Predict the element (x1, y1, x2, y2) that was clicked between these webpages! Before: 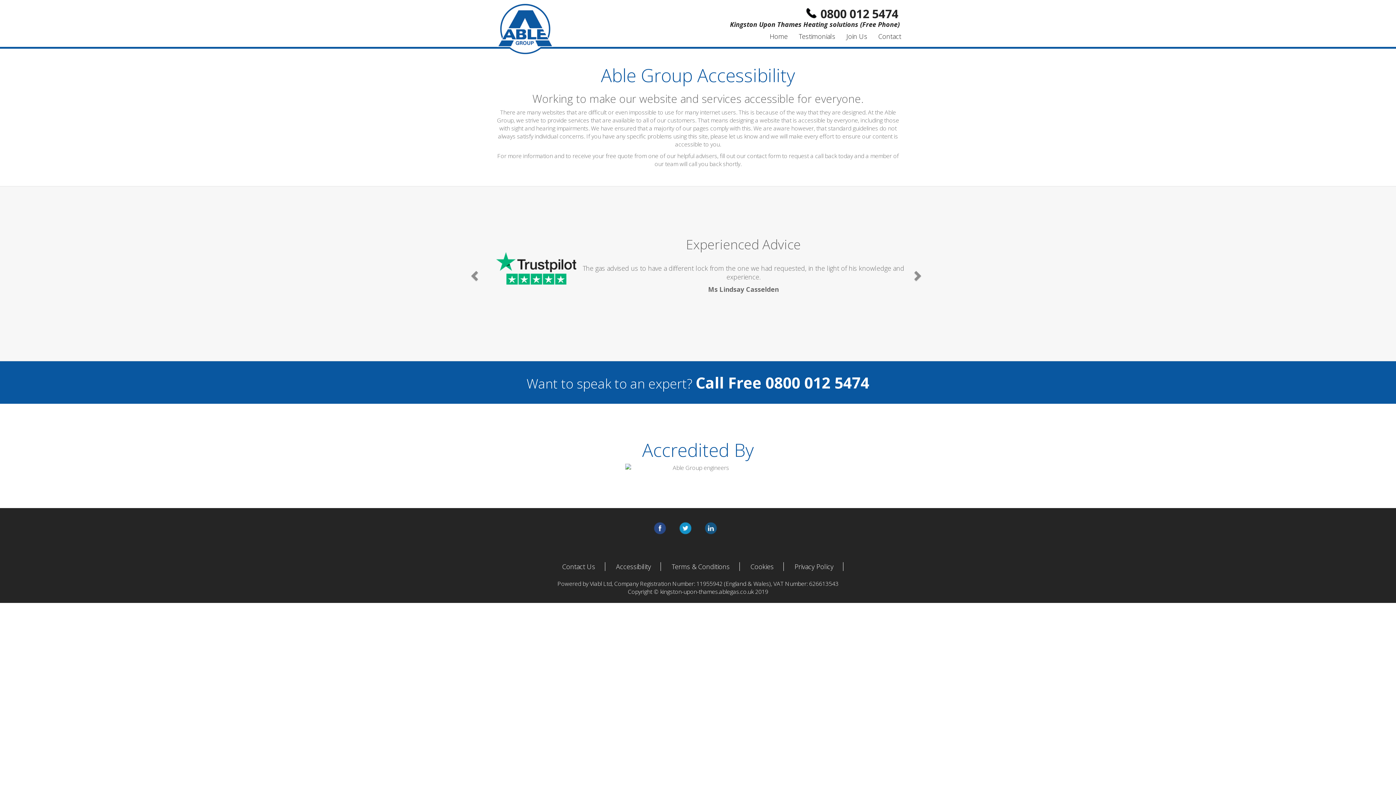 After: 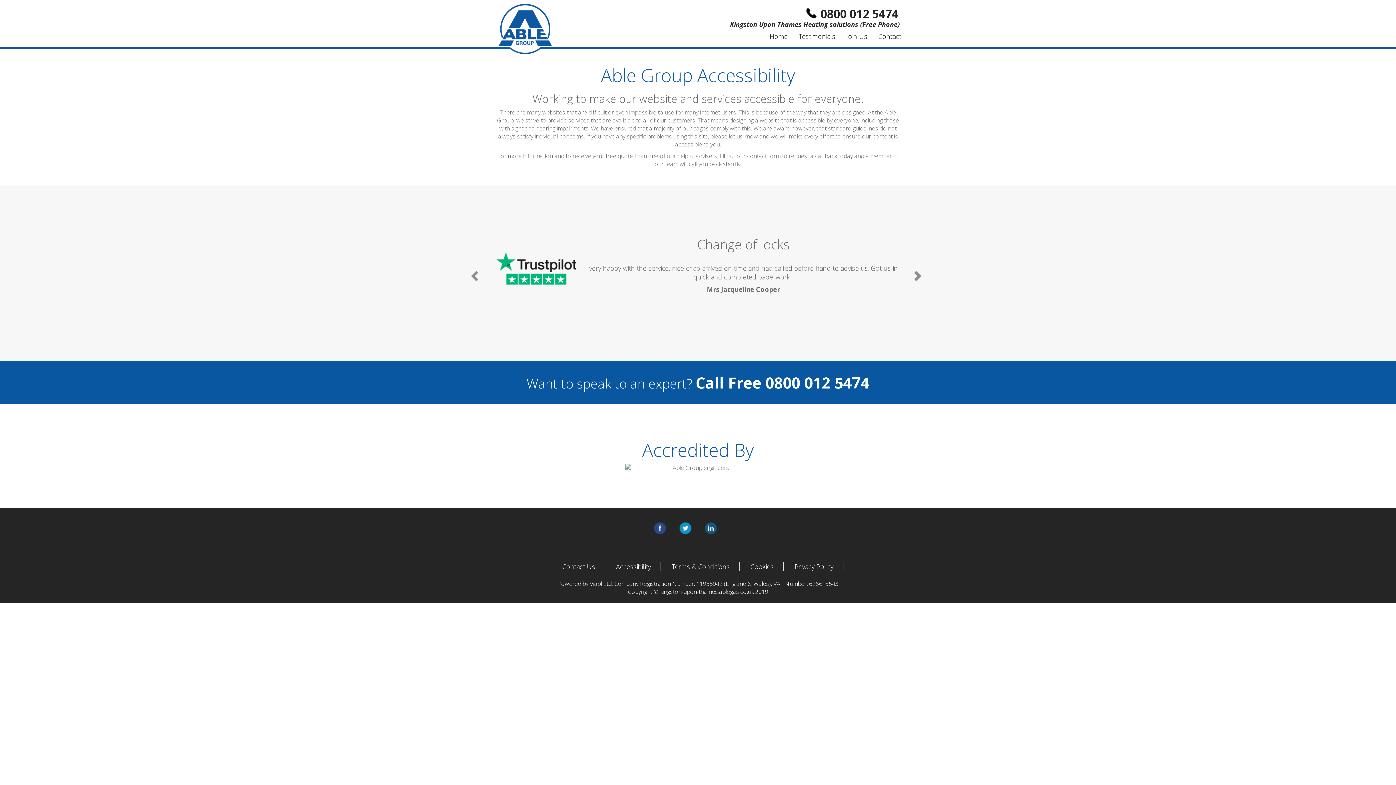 Action: bbox: (610, 557, 656, 576) label: Accessibility